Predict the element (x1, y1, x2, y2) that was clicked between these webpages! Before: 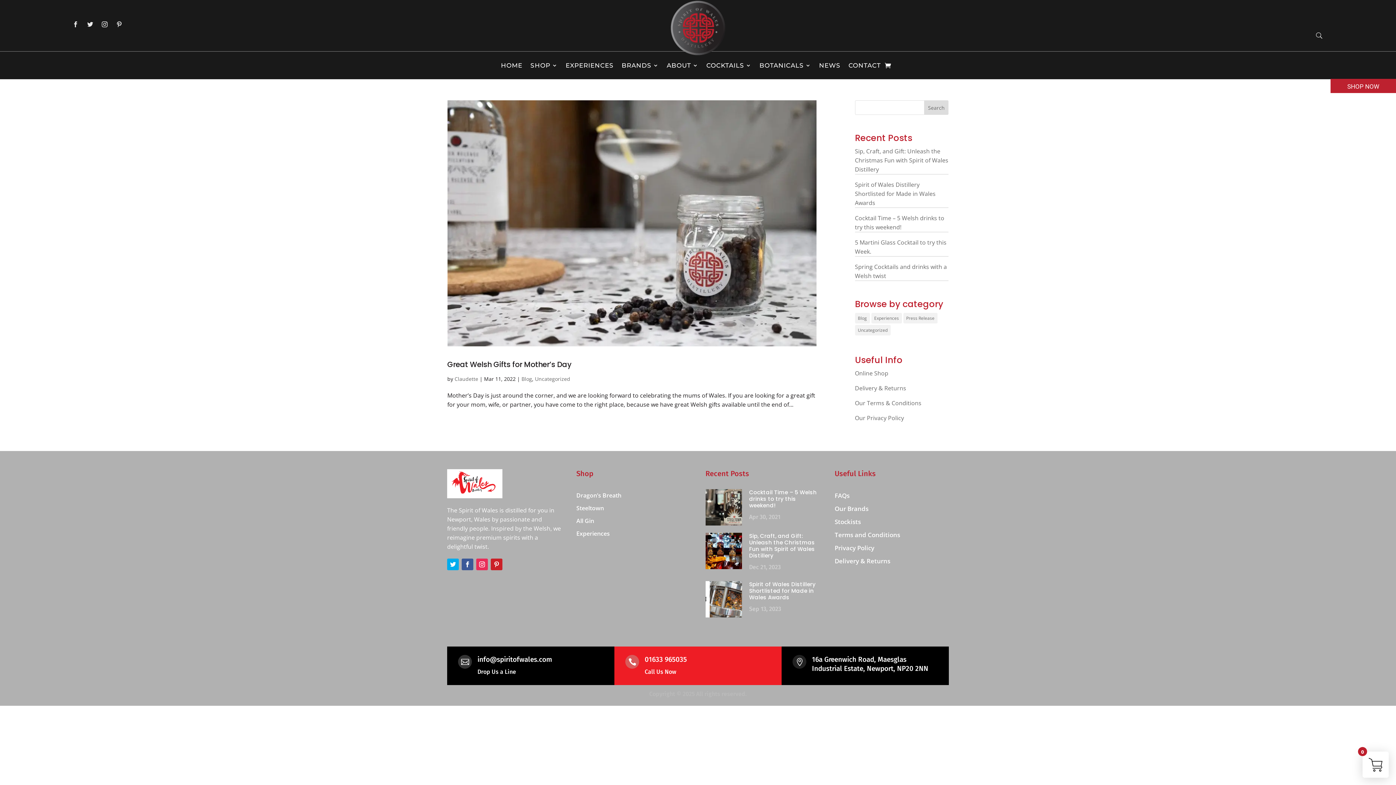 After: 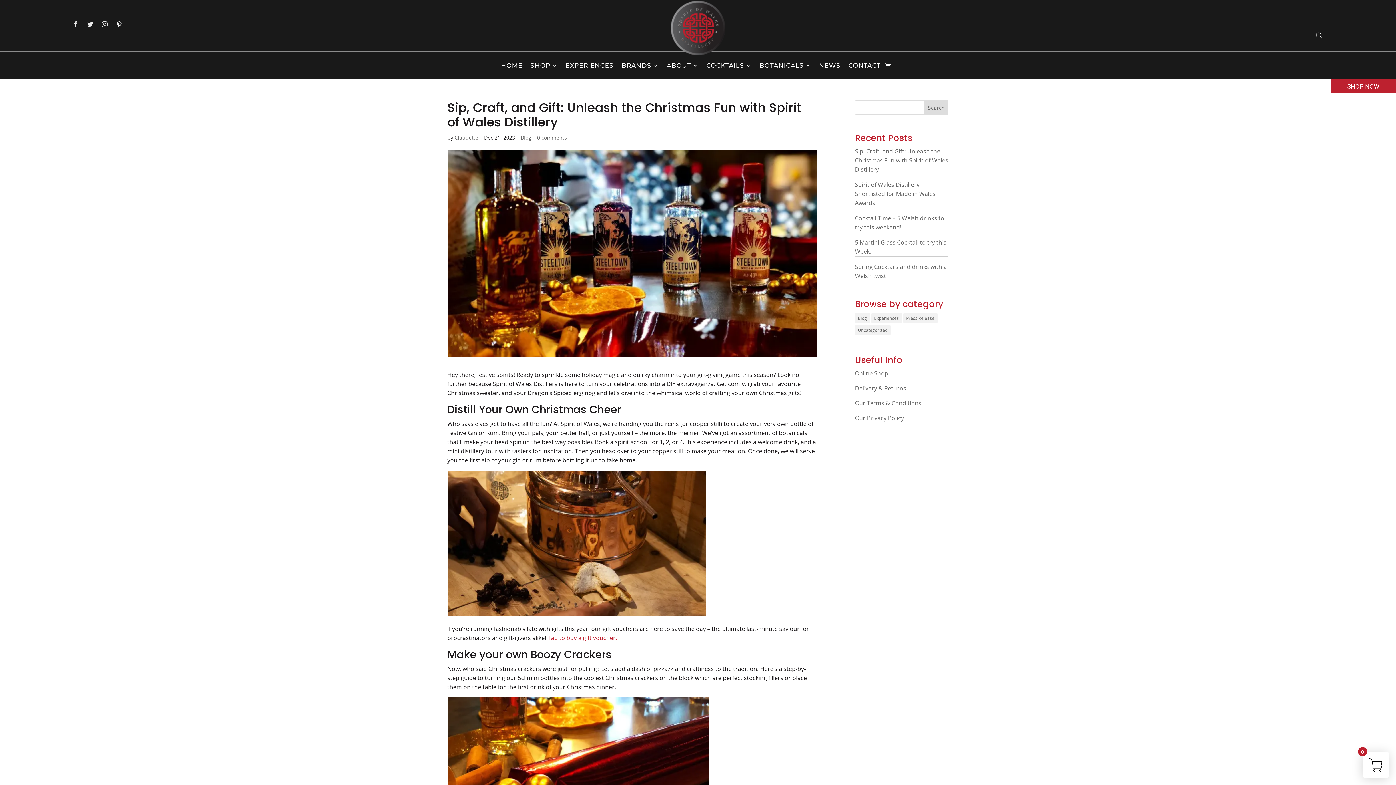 Action: label: Sip, Craft, and Gift: Unleash the Christmas Fun with Spirit of Wales Distillery bbox: (749, 532, 815, 559)